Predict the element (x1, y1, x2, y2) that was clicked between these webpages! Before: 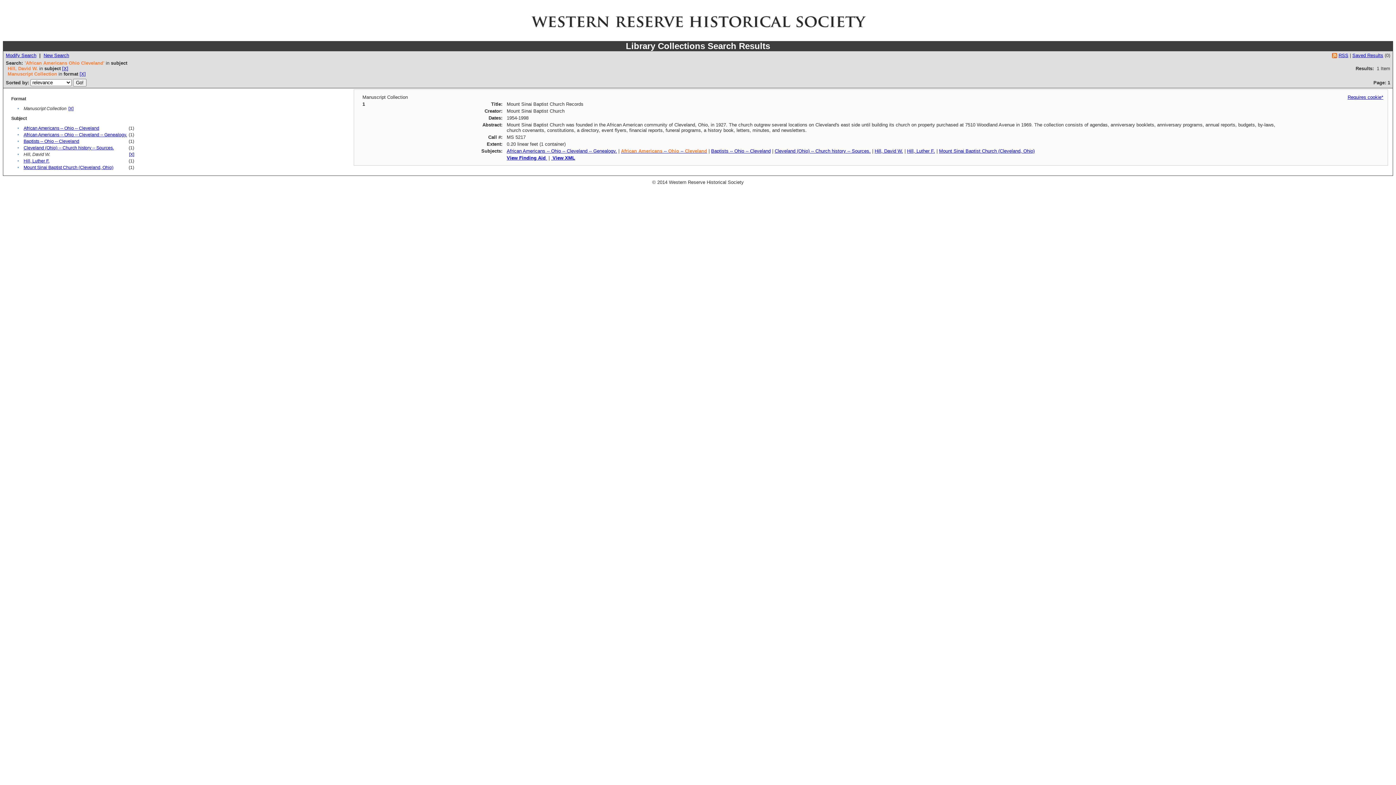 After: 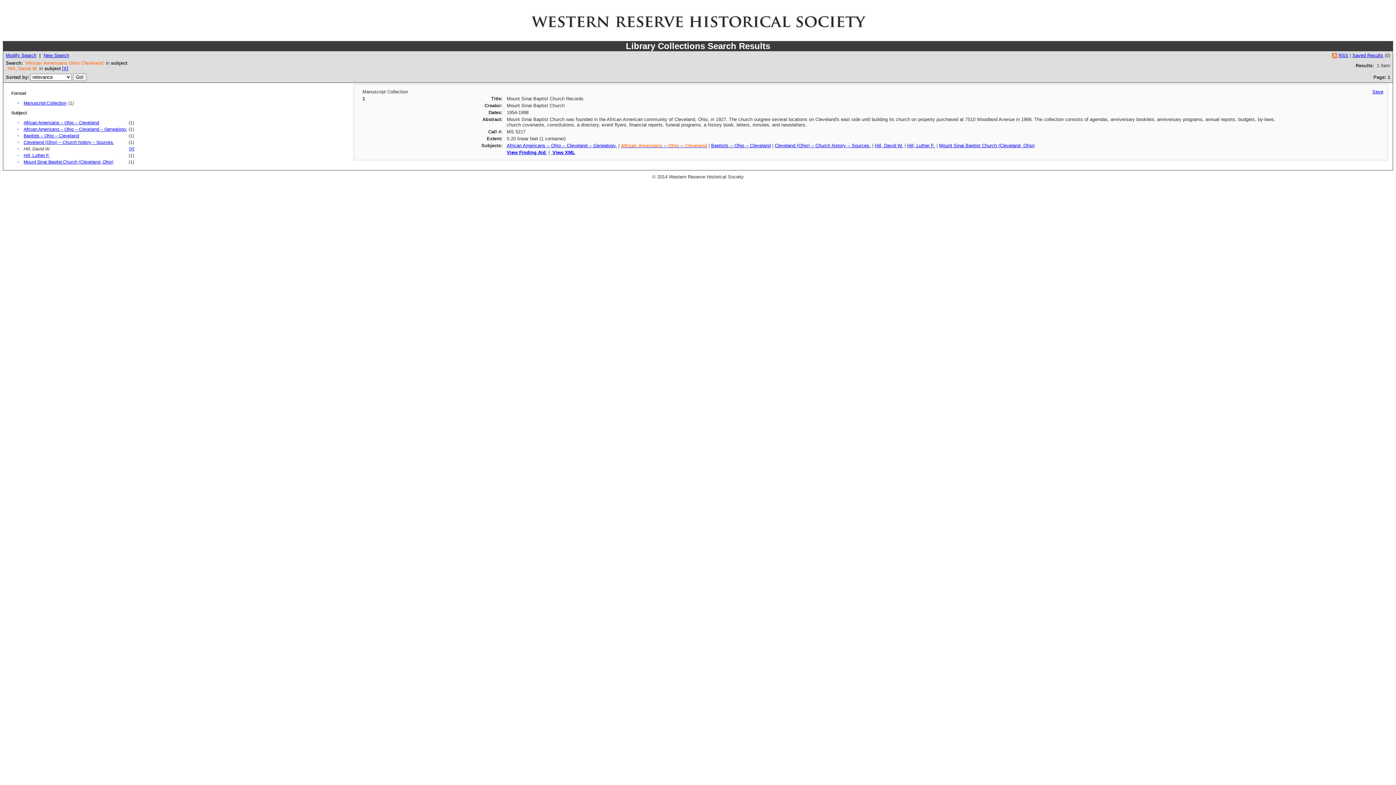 Action: label: [X] bbox: (68, 106, 73, 111)